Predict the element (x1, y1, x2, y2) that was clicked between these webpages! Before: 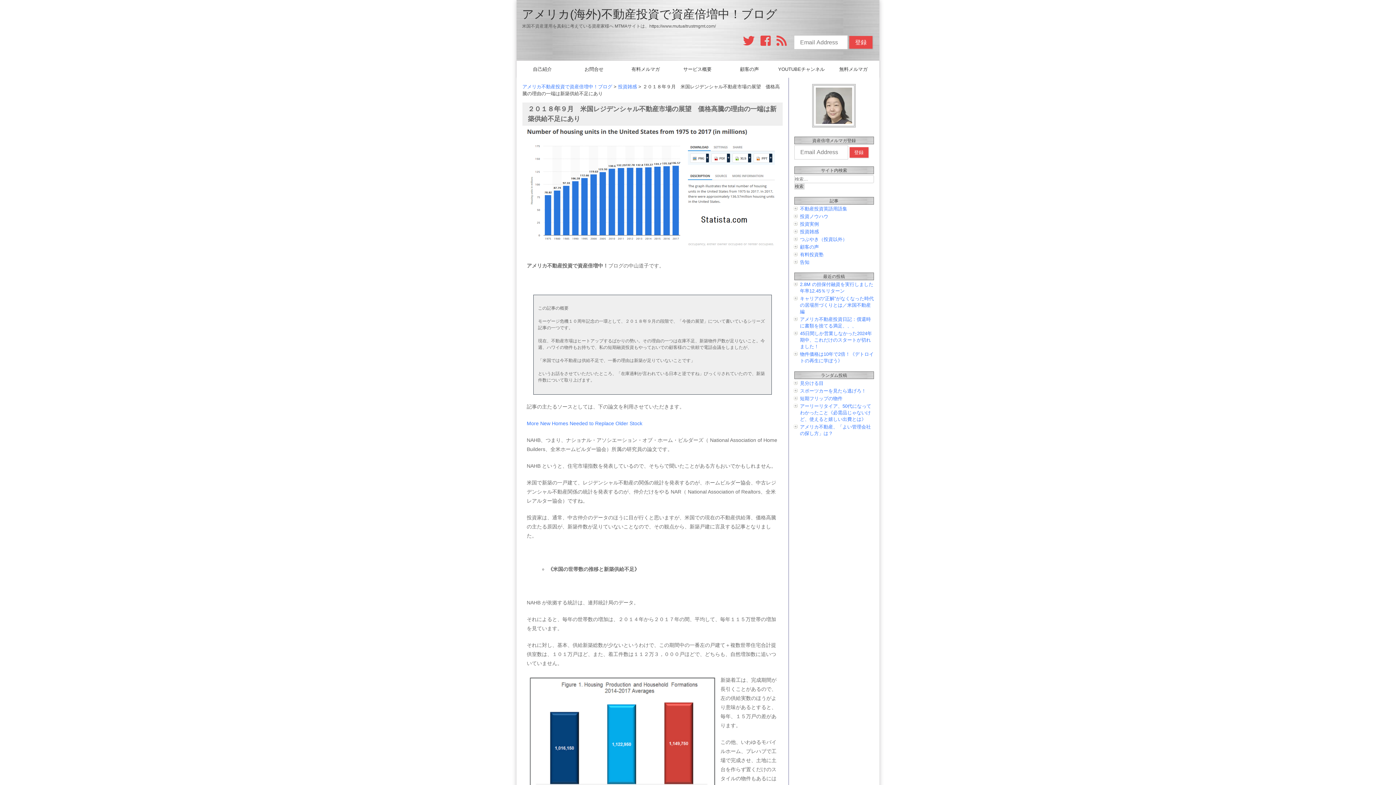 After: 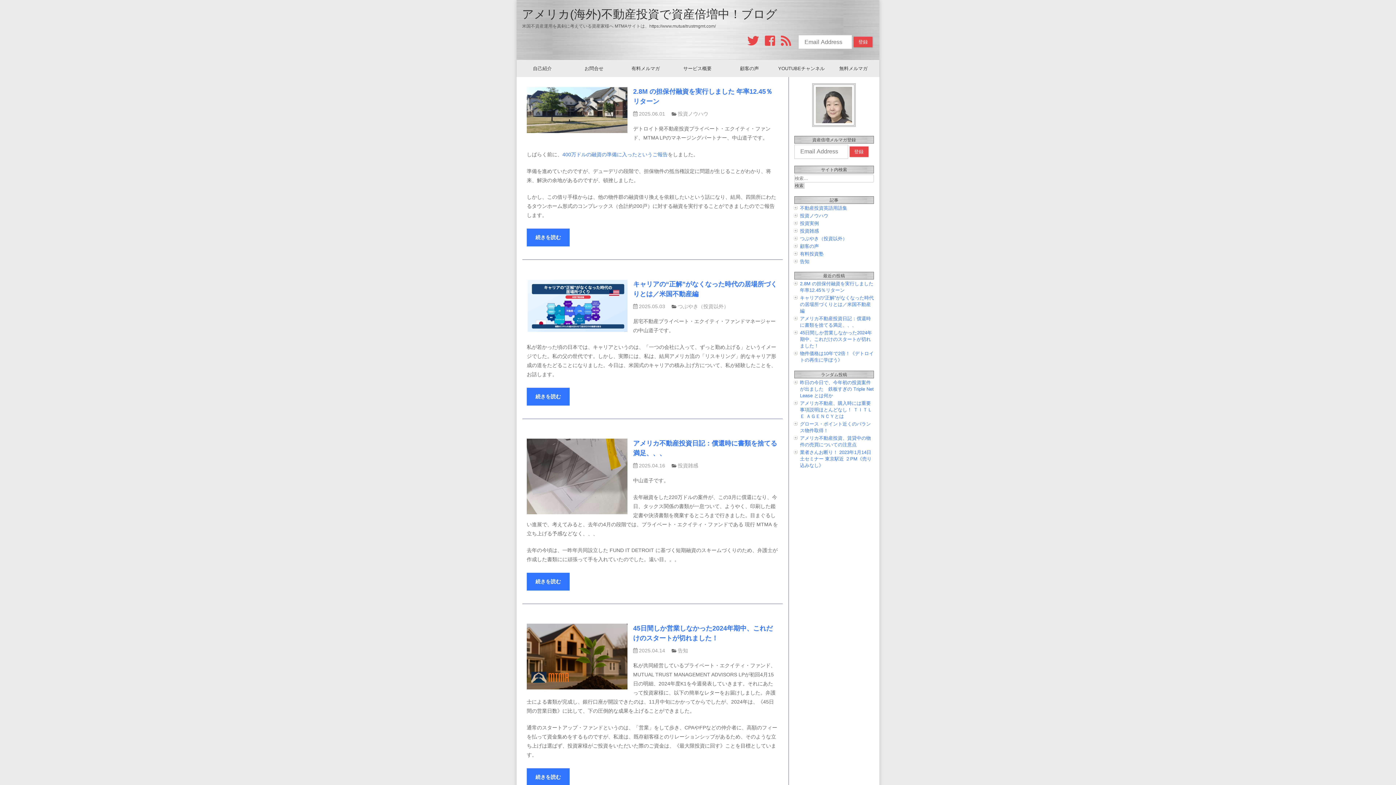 Action: label: アメリカ不動産投資で資産倍増中！ブログ bbox: (522, 84, 612, 89)